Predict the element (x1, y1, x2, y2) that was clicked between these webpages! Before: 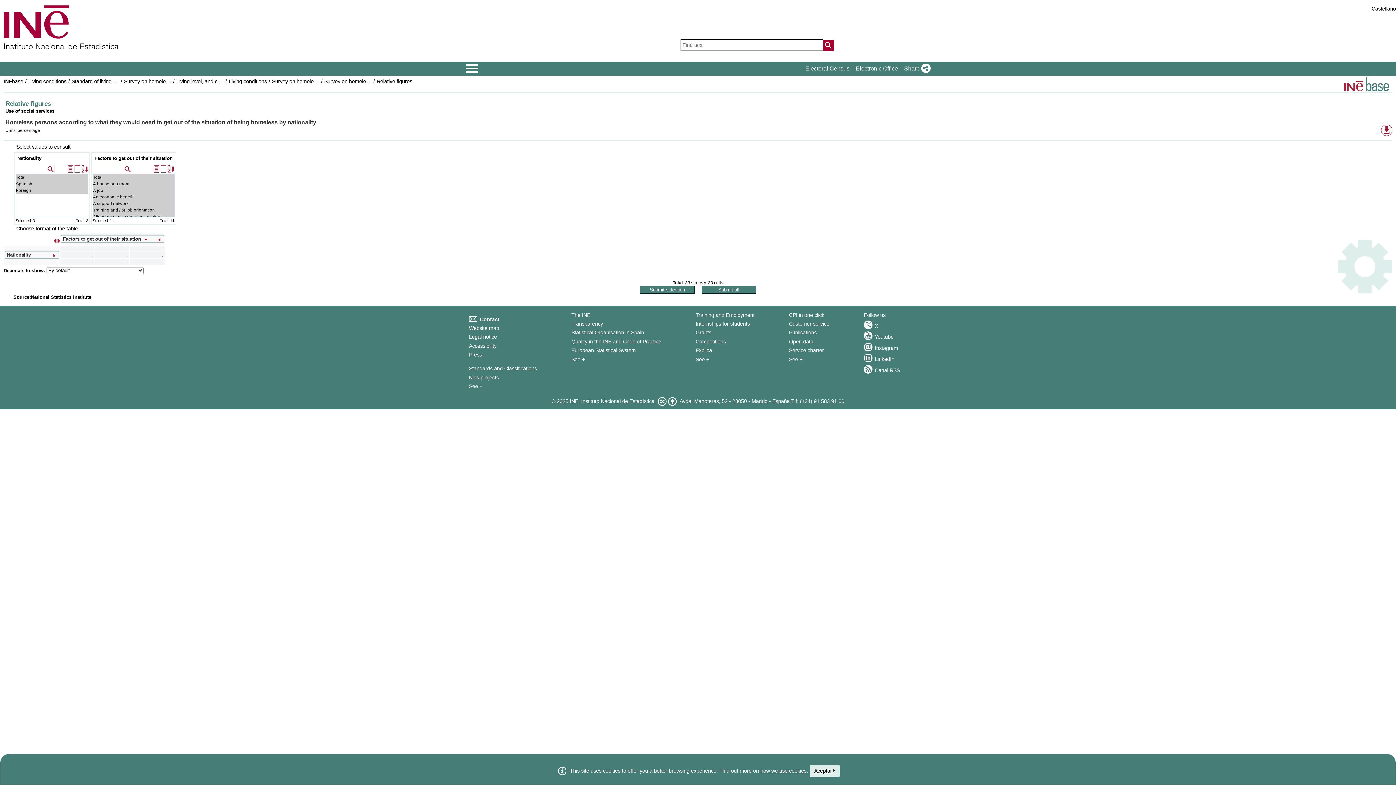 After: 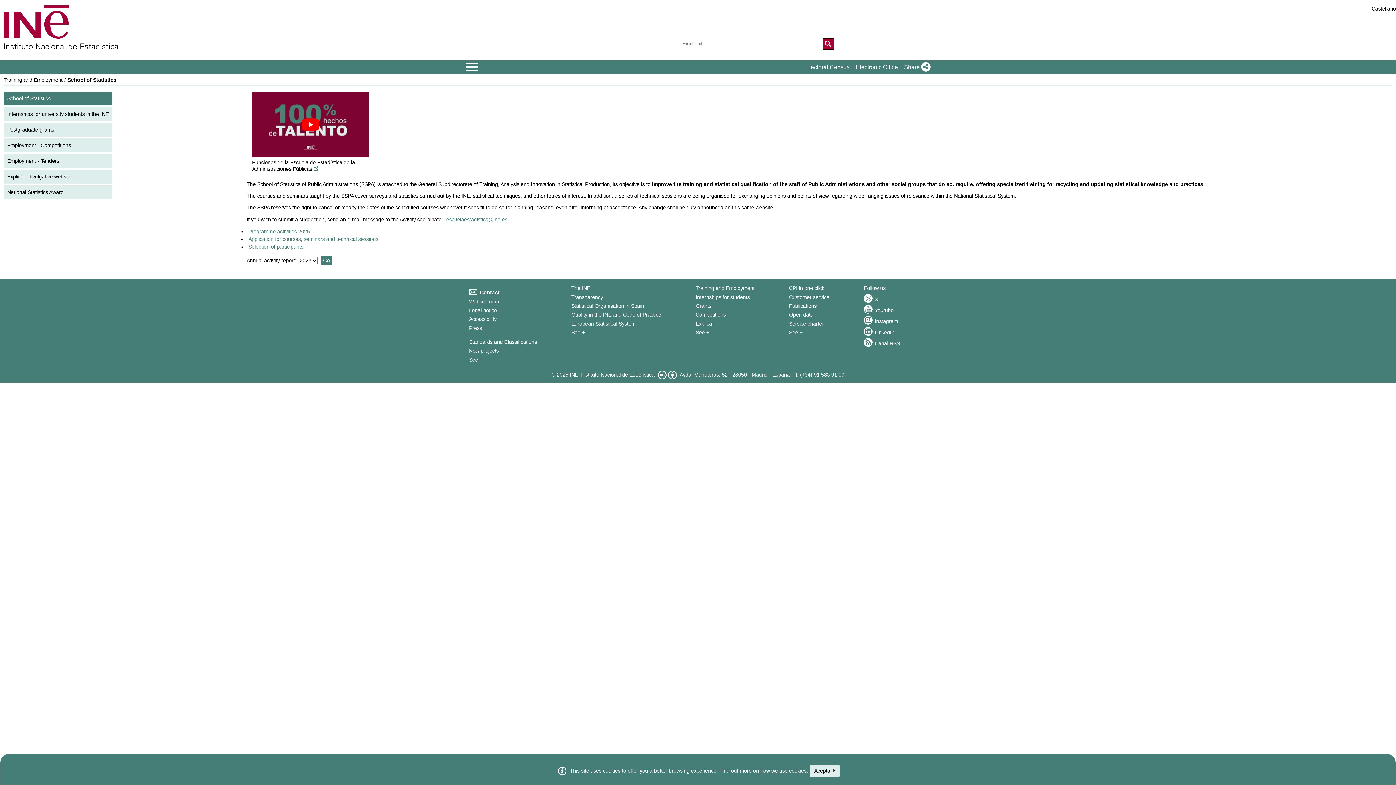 Action: label: See + Training and Employment  bbox: (695, 356, 709, 362)